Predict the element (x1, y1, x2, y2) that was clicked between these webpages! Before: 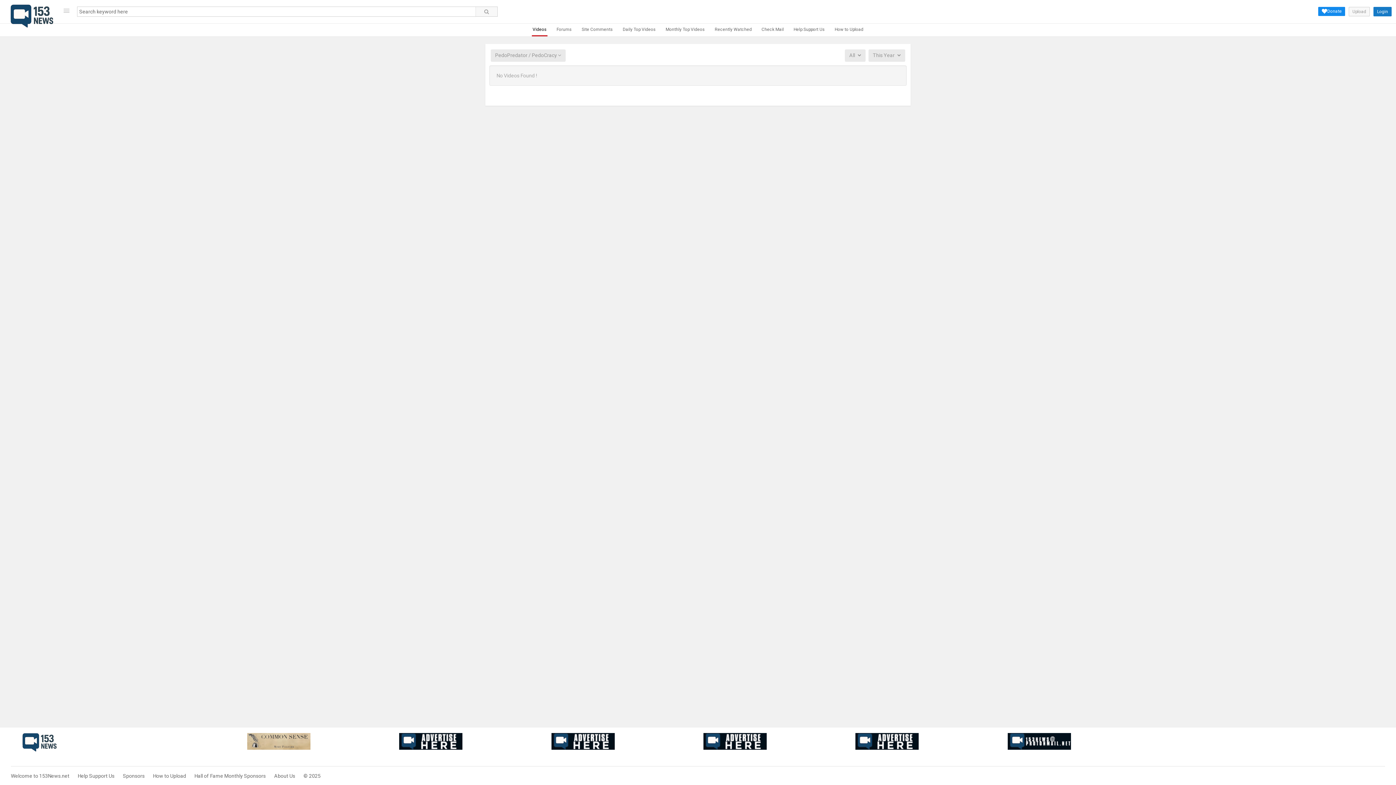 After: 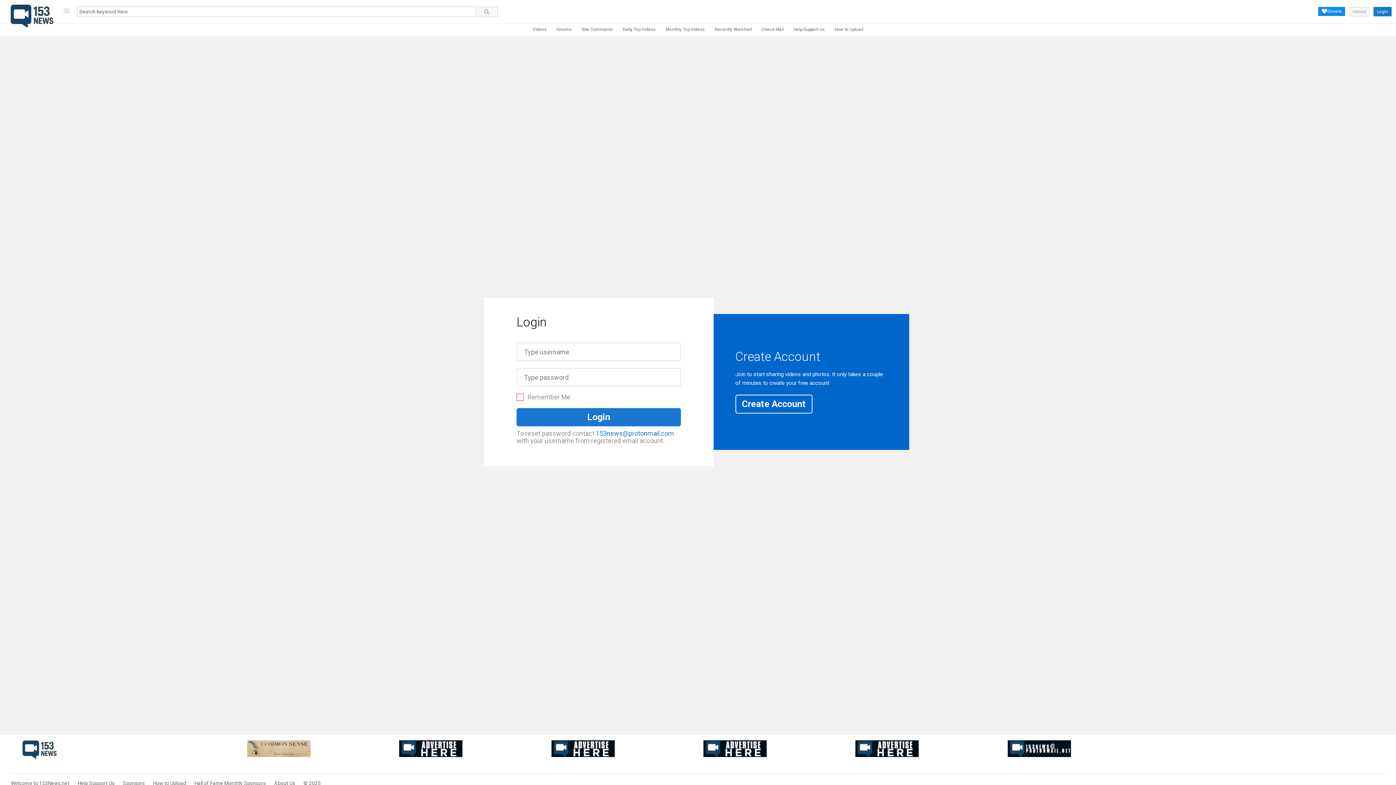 Action: bbox: (1349, 6, 1370, 16) label: Upload